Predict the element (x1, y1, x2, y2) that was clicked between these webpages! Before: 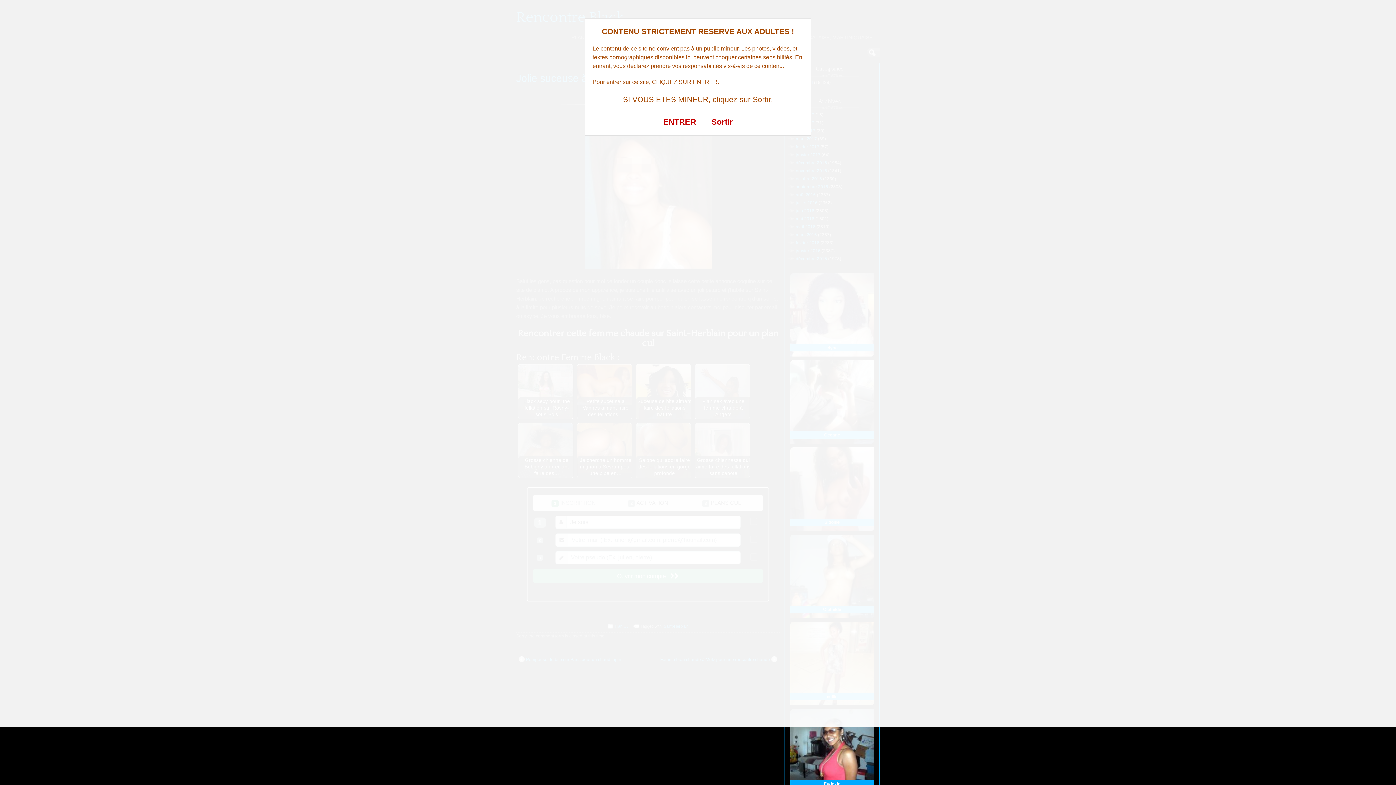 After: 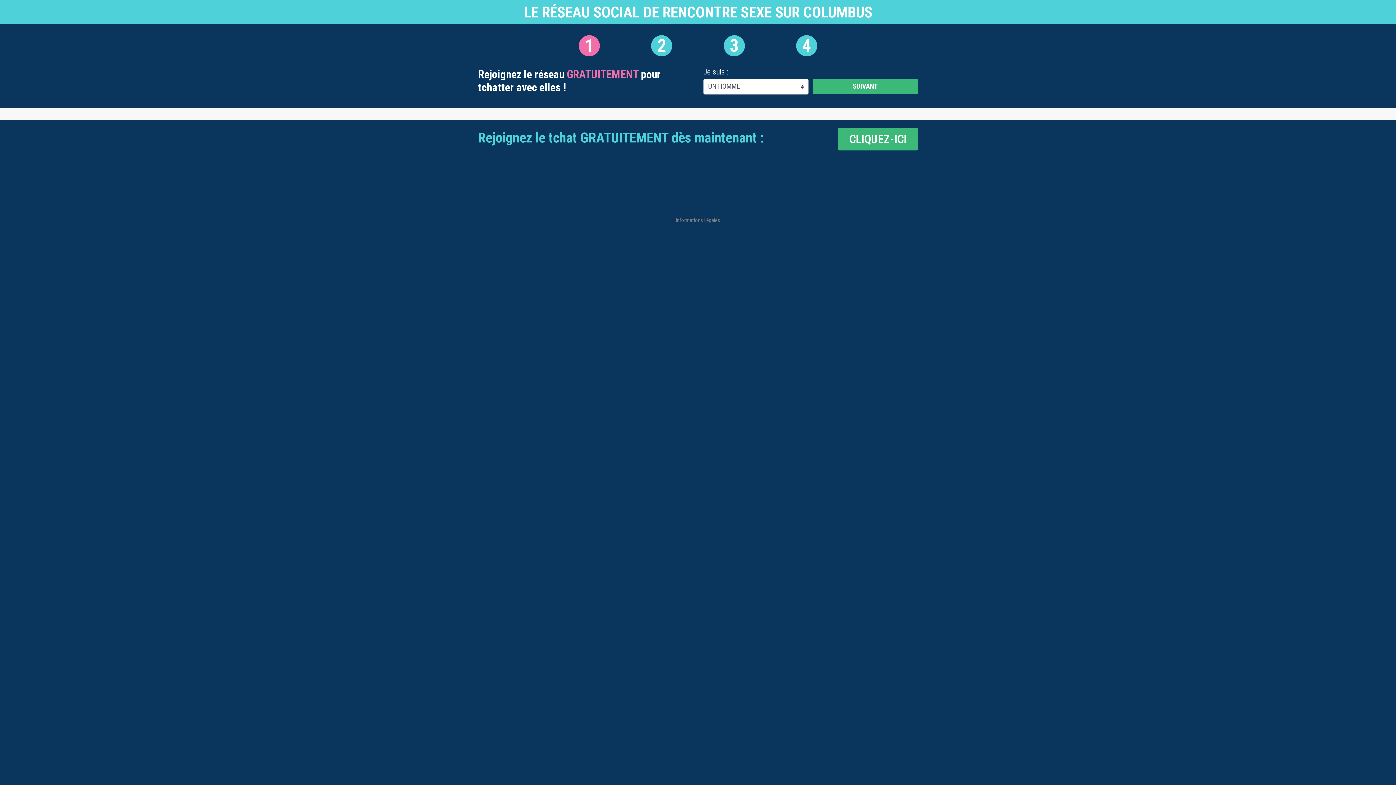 Action: label: ENTRER bbox: (663, 117, 696, 126)